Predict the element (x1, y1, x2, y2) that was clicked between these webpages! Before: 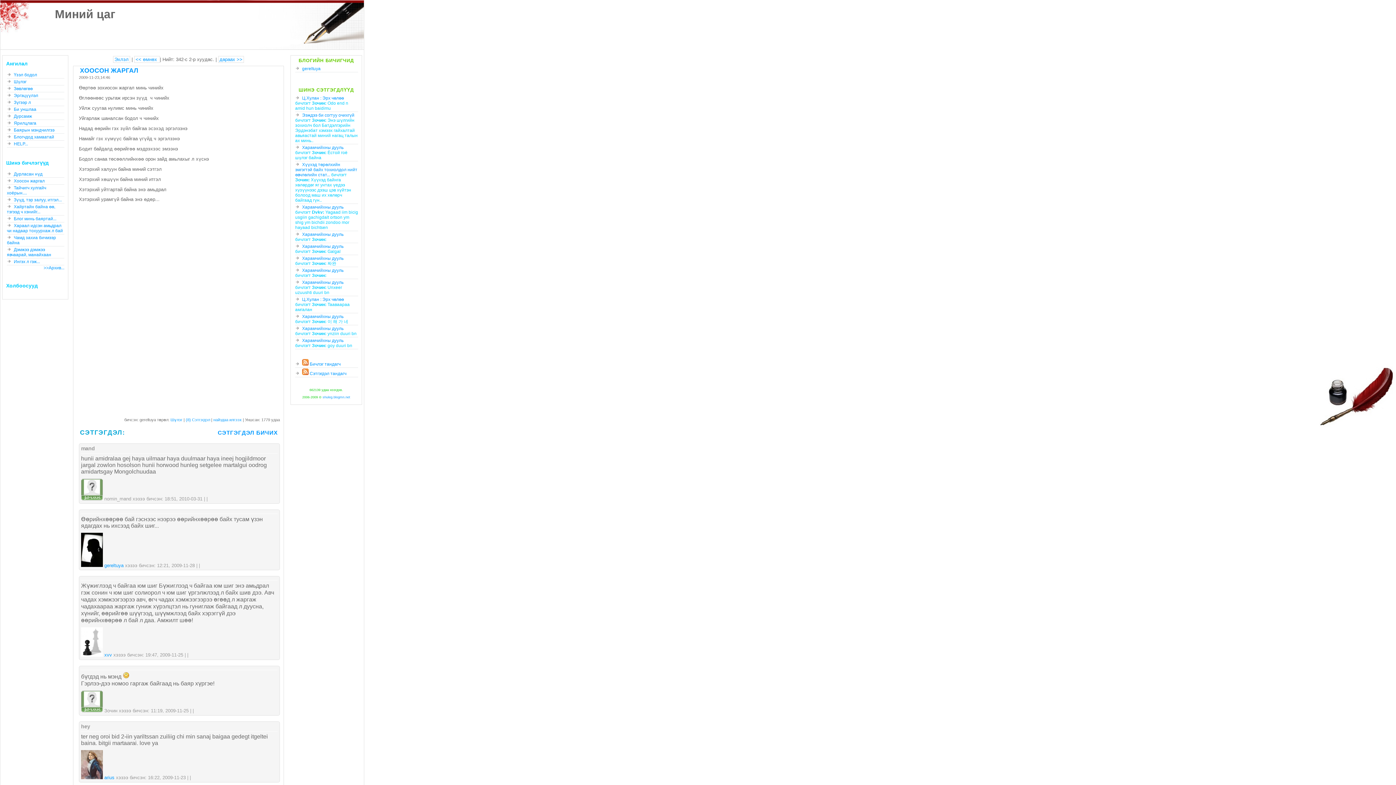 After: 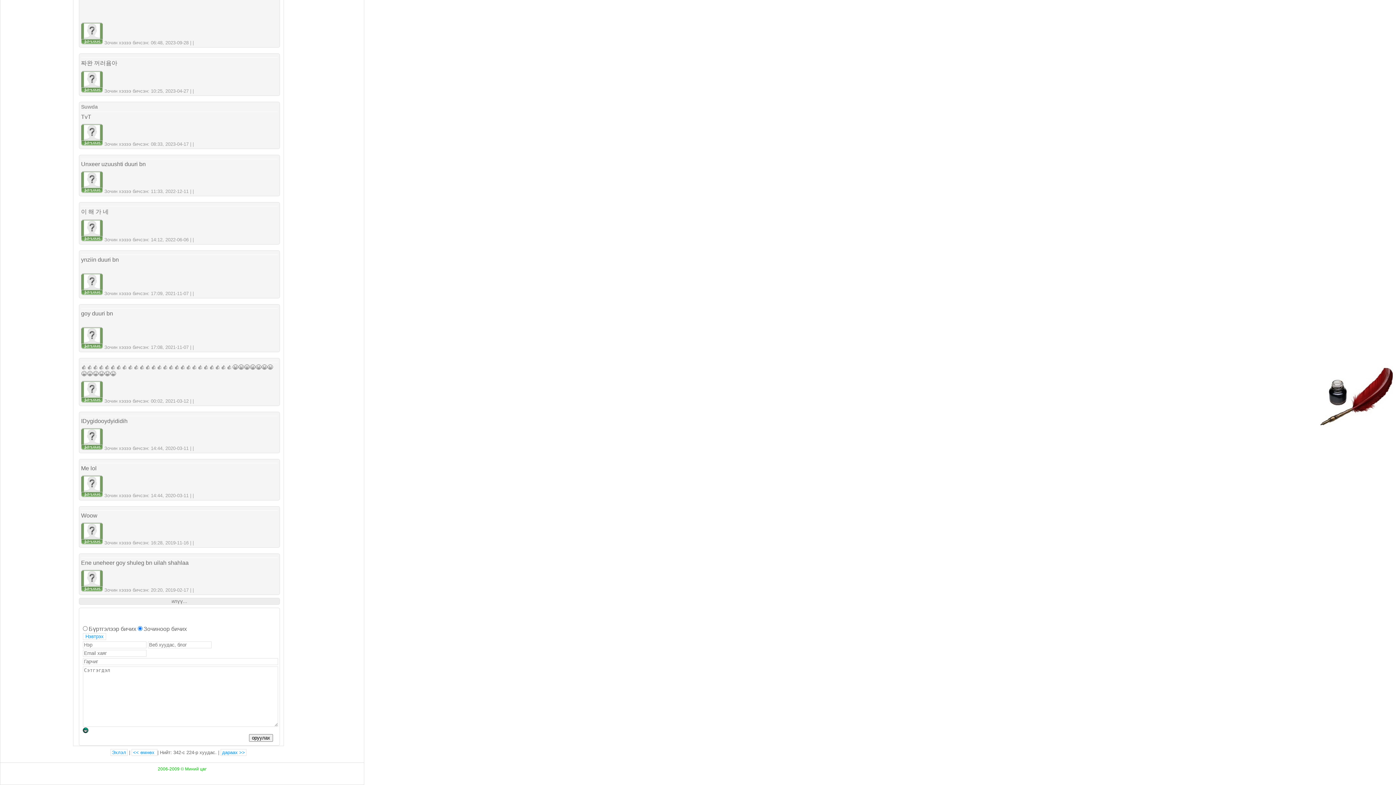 Action: label: Харамчийхны дууль bbox: (302, 280, 343, 285)